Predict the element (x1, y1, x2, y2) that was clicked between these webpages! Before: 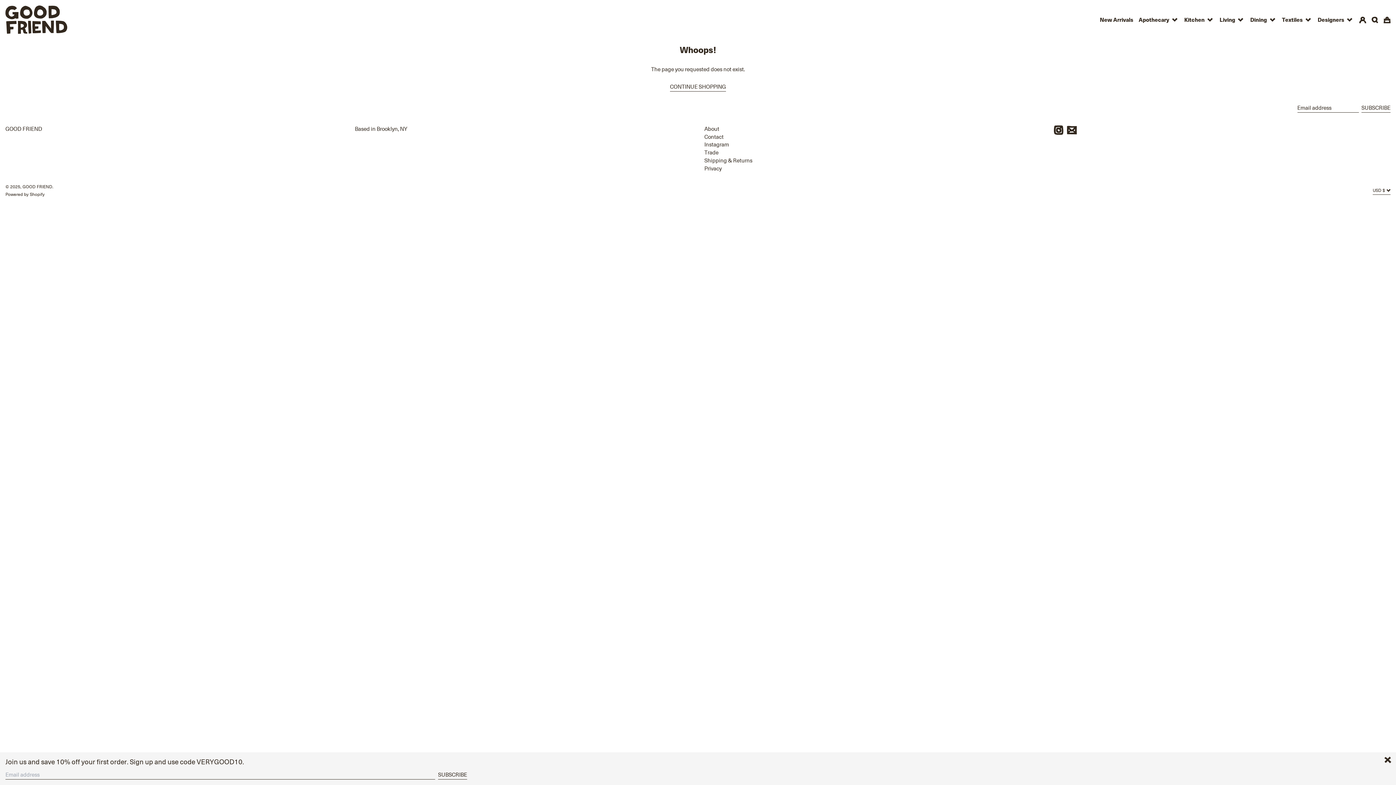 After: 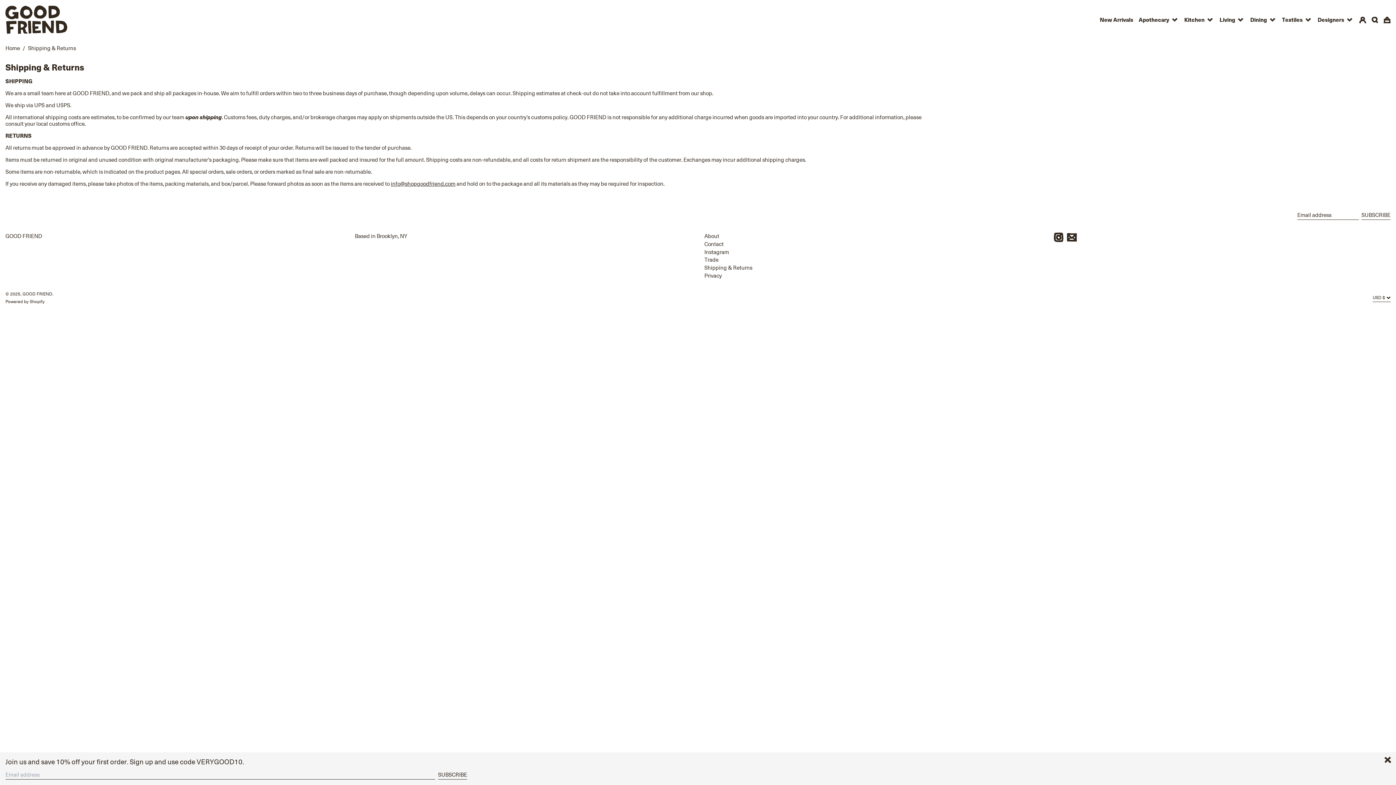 Action: bbox: (704, 156, 752, 163) label: Shipping & Returns